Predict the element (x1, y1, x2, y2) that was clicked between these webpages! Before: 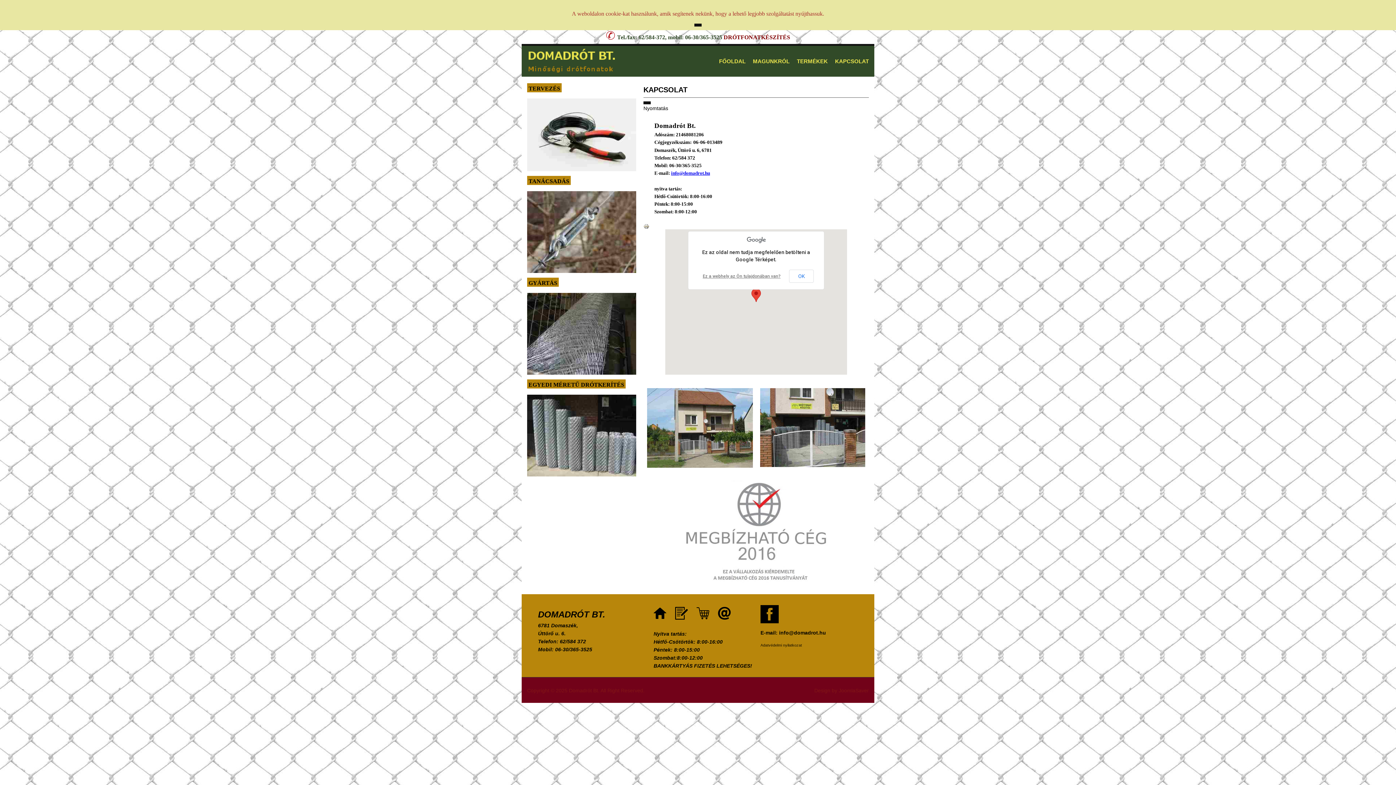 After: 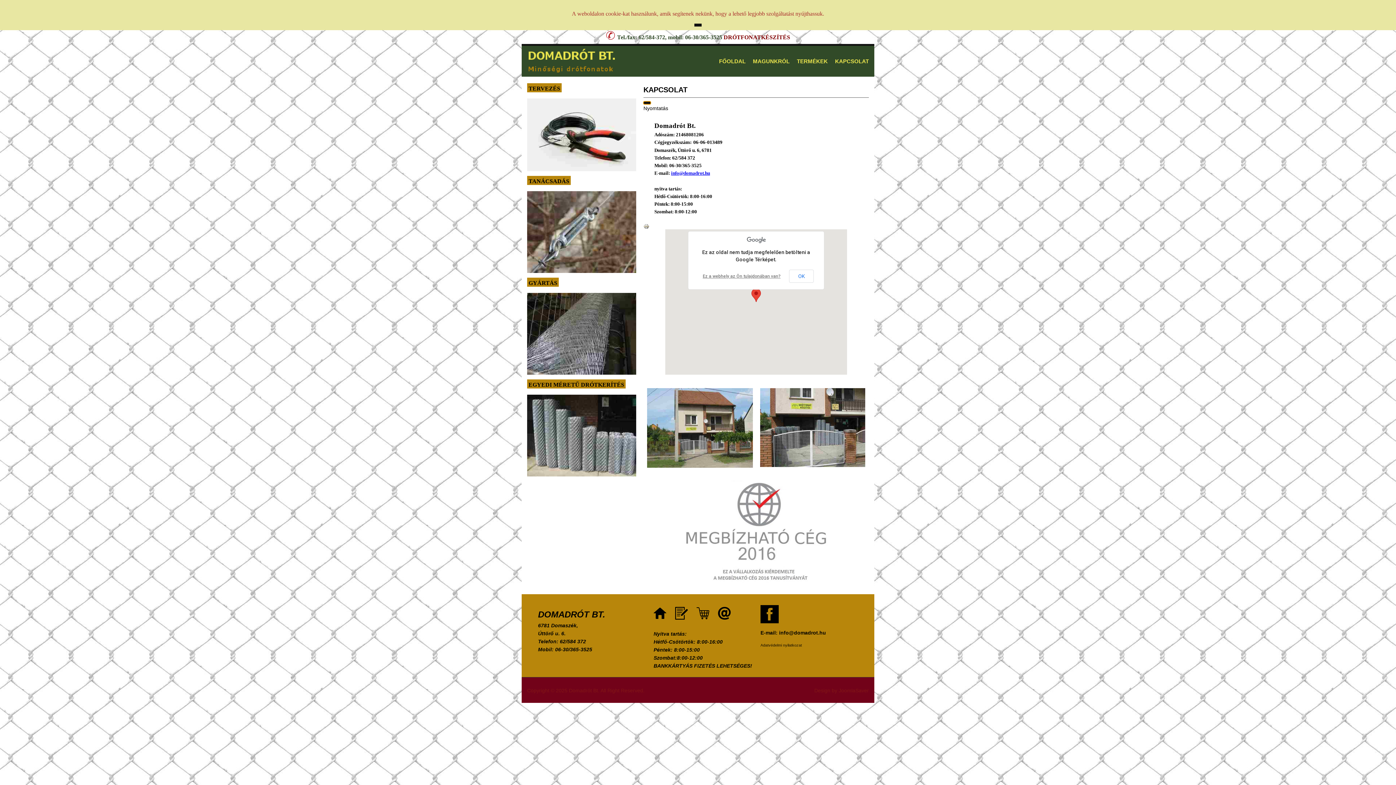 Action: label: Felhasználói eszközök bbox: (643, 101, 650, 104)